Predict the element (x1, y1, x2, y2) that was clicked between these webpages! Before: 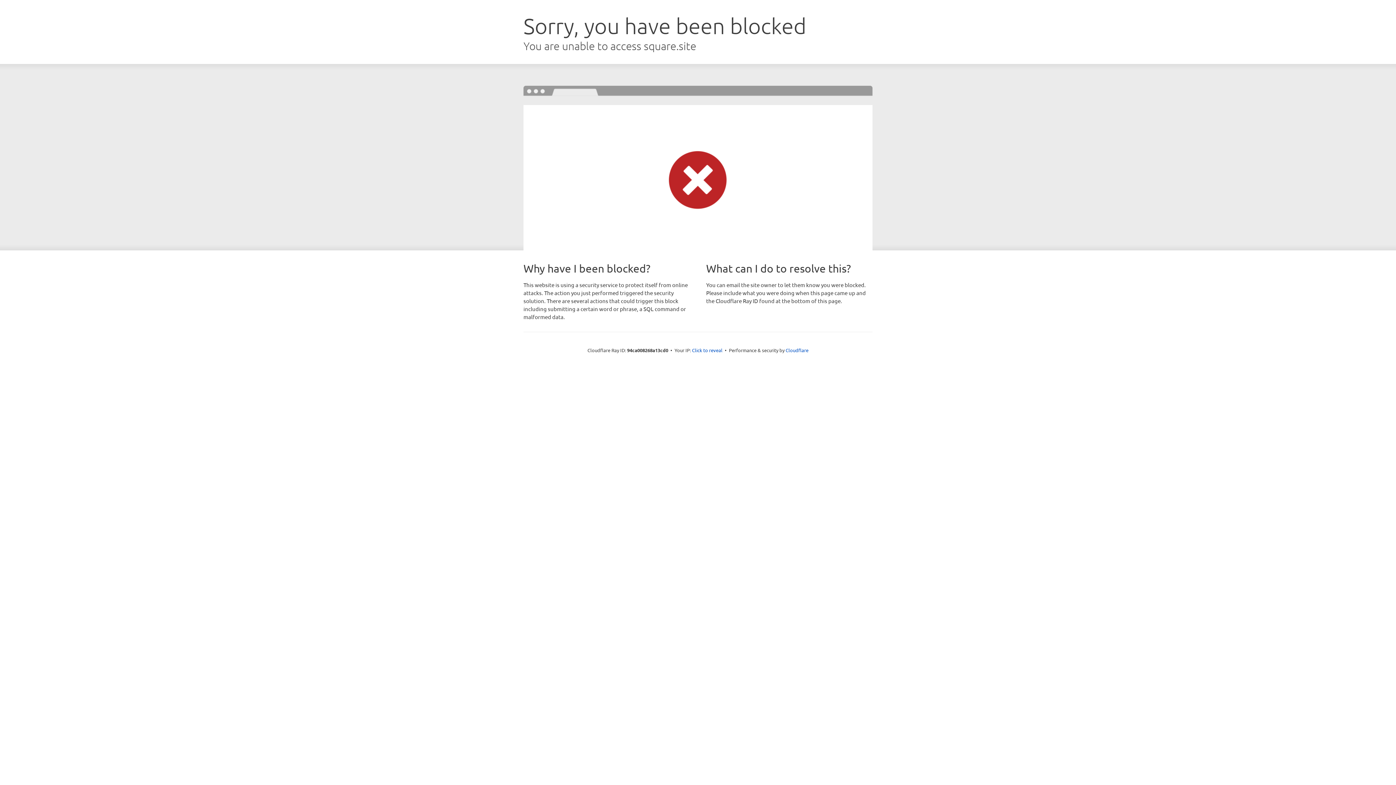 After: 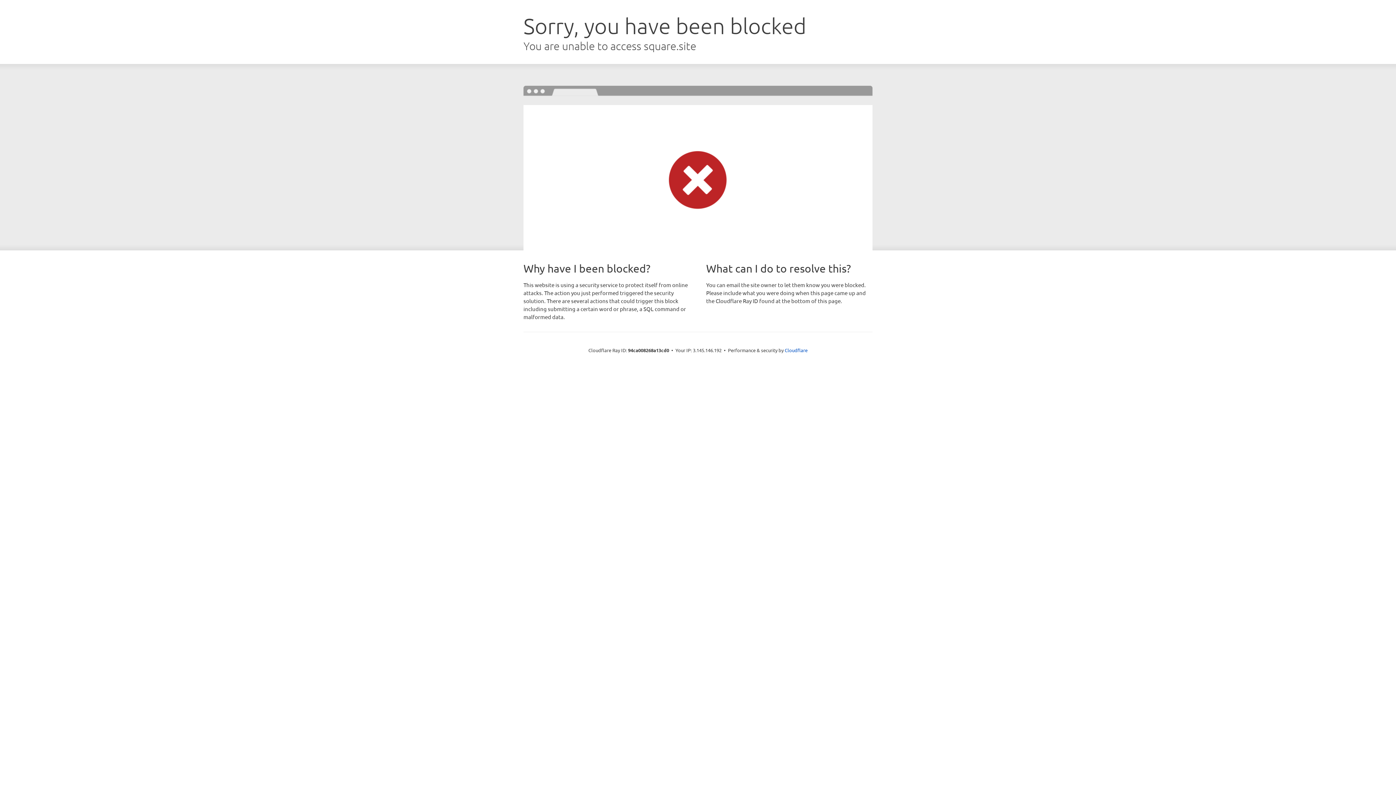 Action: label: Click to reveal bbox: (692, 346, 722, 353)